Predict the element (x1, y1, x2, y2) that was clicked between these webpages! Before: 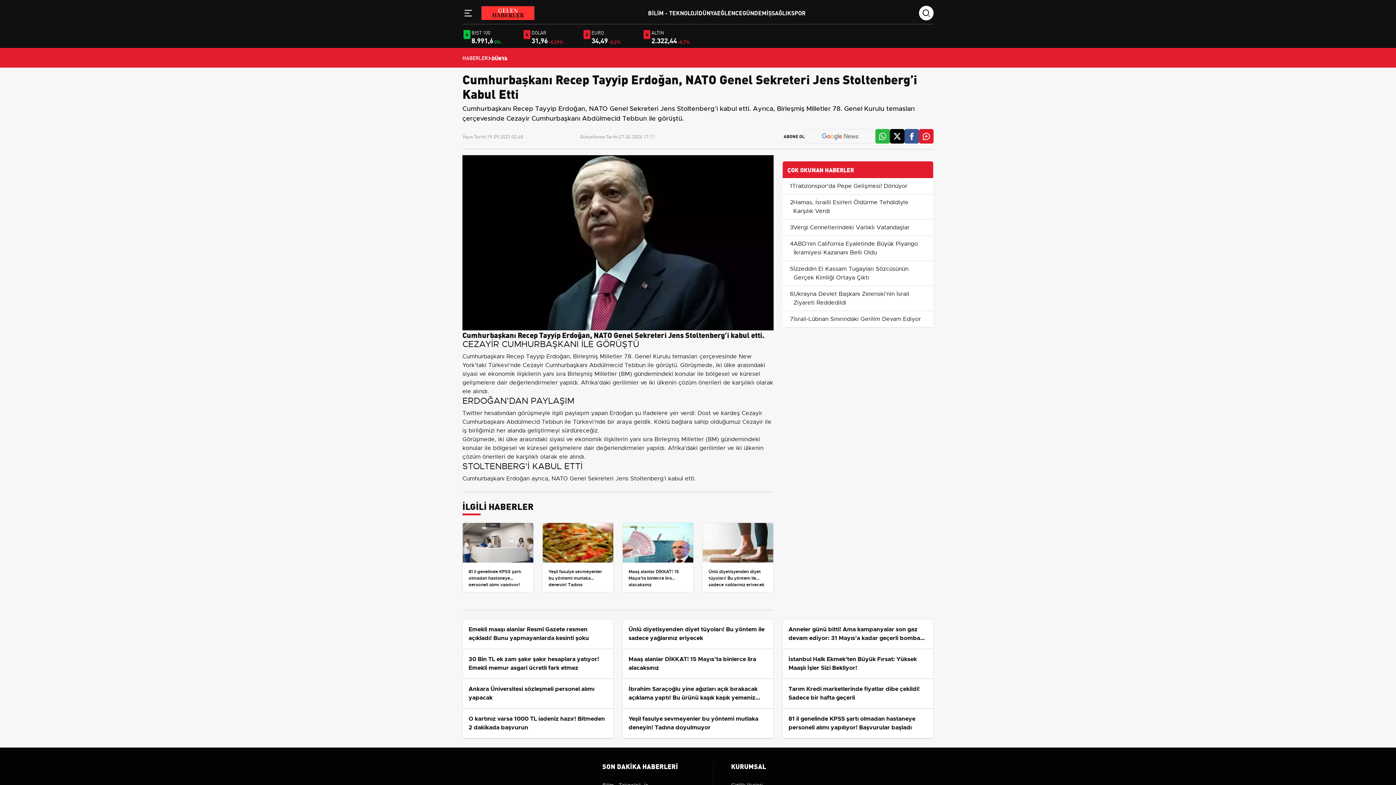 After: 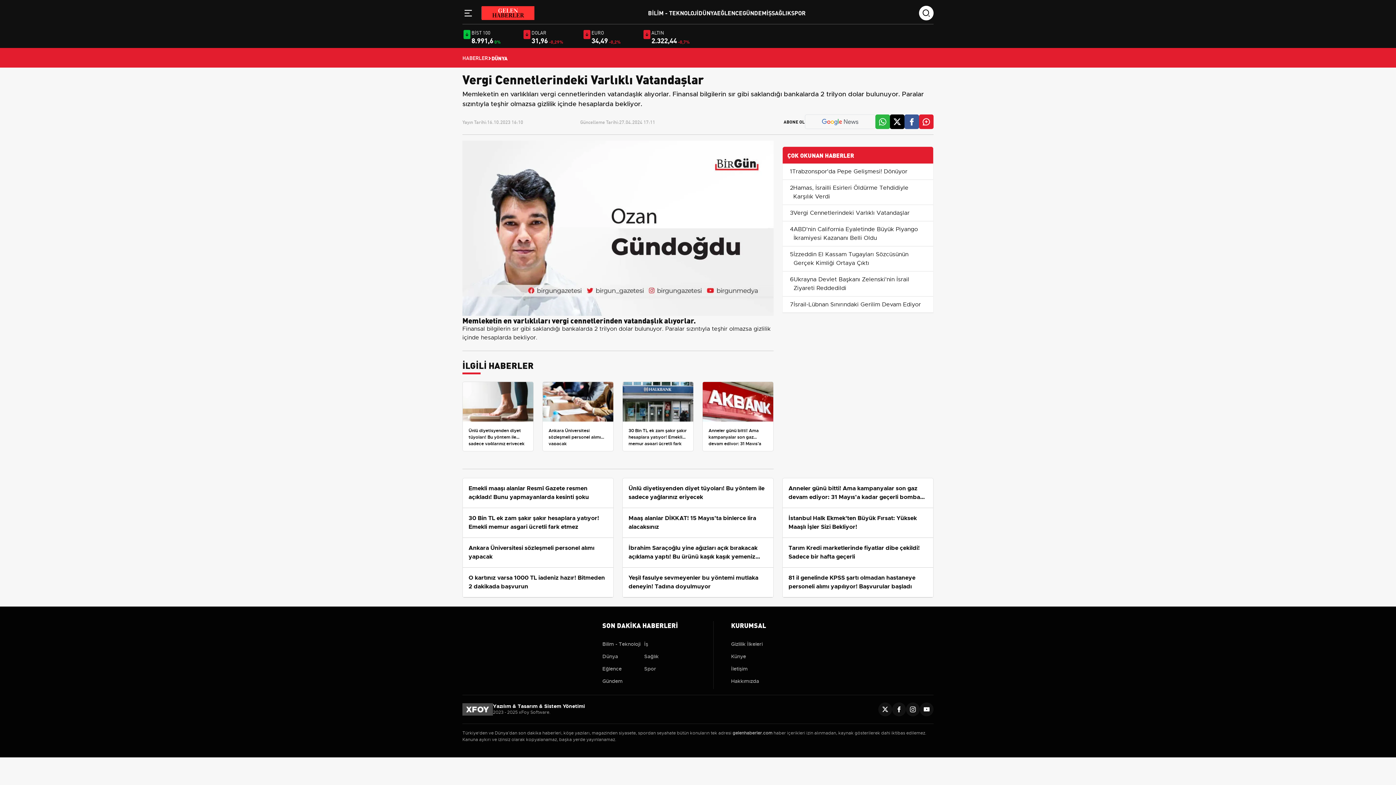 Action: bbox: (793, 224, 909, 231) label: Vergi Cennetlerindeki Varlıklı Vatandaşlar